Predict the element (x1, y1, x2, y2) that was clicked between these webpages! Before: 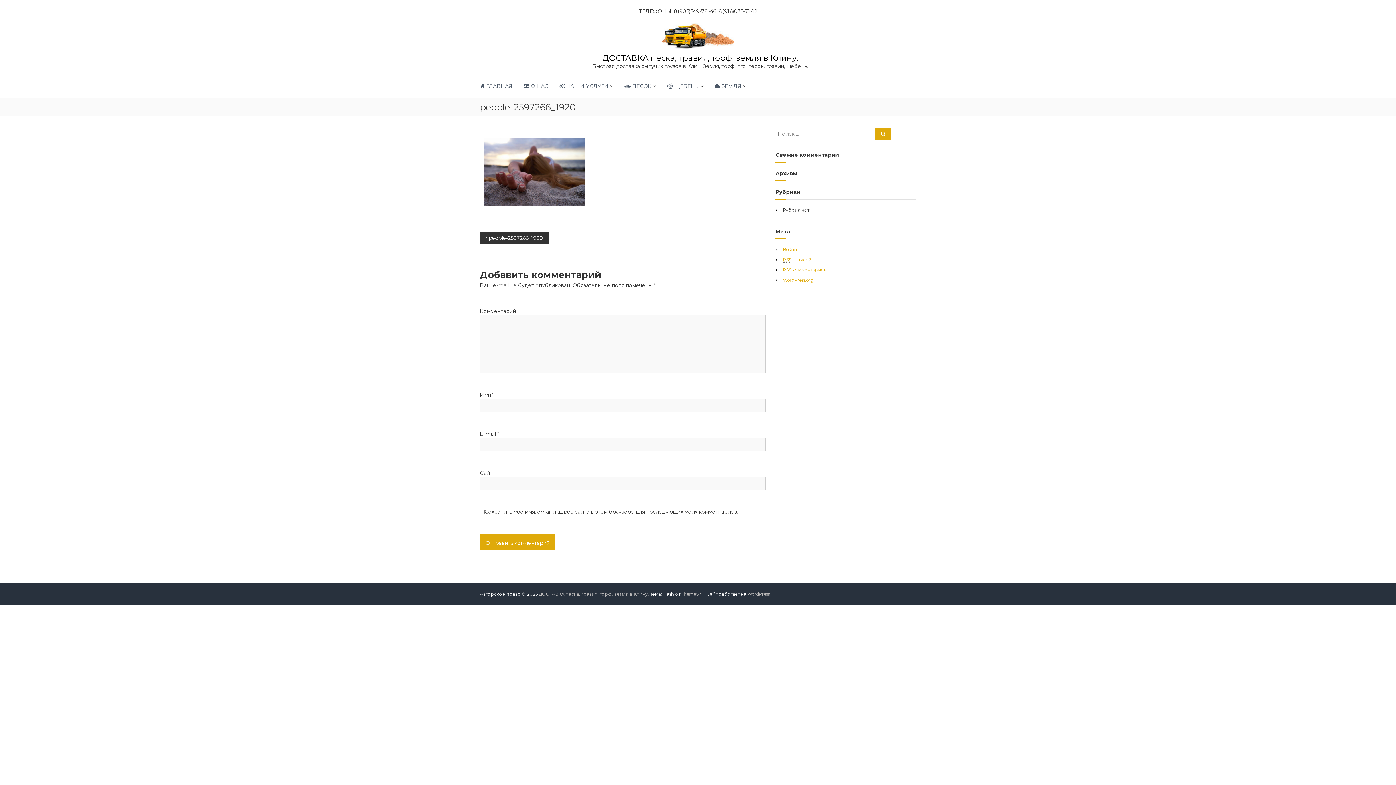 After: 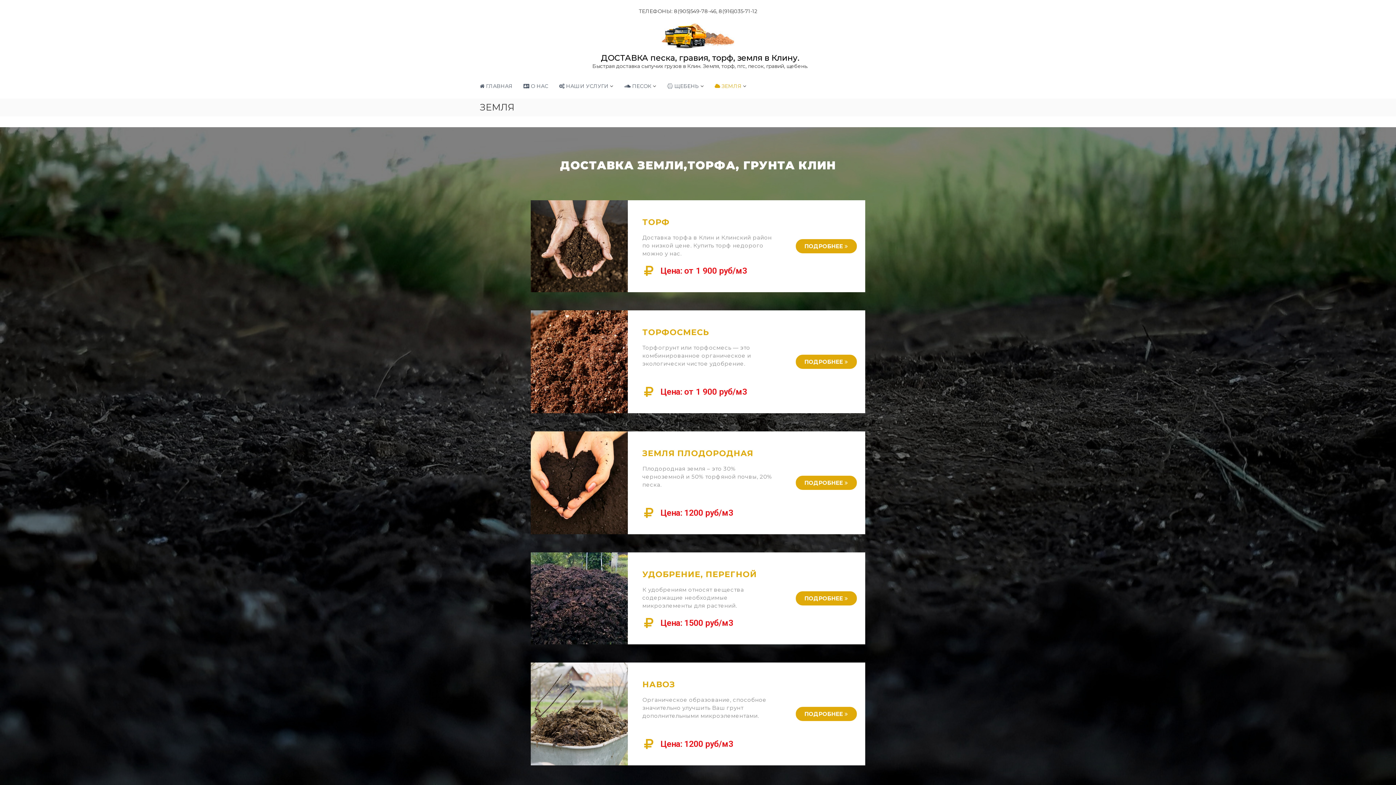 Action: bbox: (714, 82, 741, 89) label:  ЗЕМЛЯ